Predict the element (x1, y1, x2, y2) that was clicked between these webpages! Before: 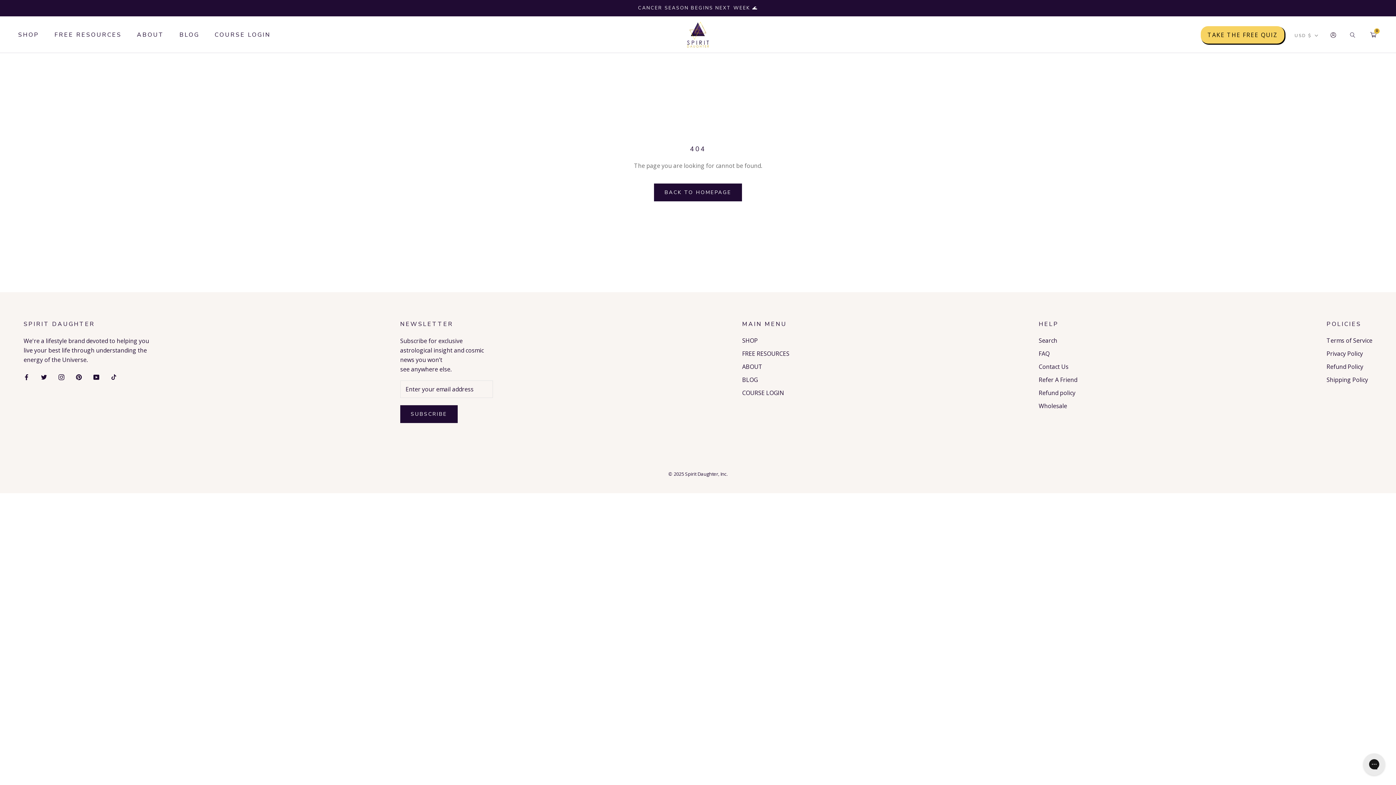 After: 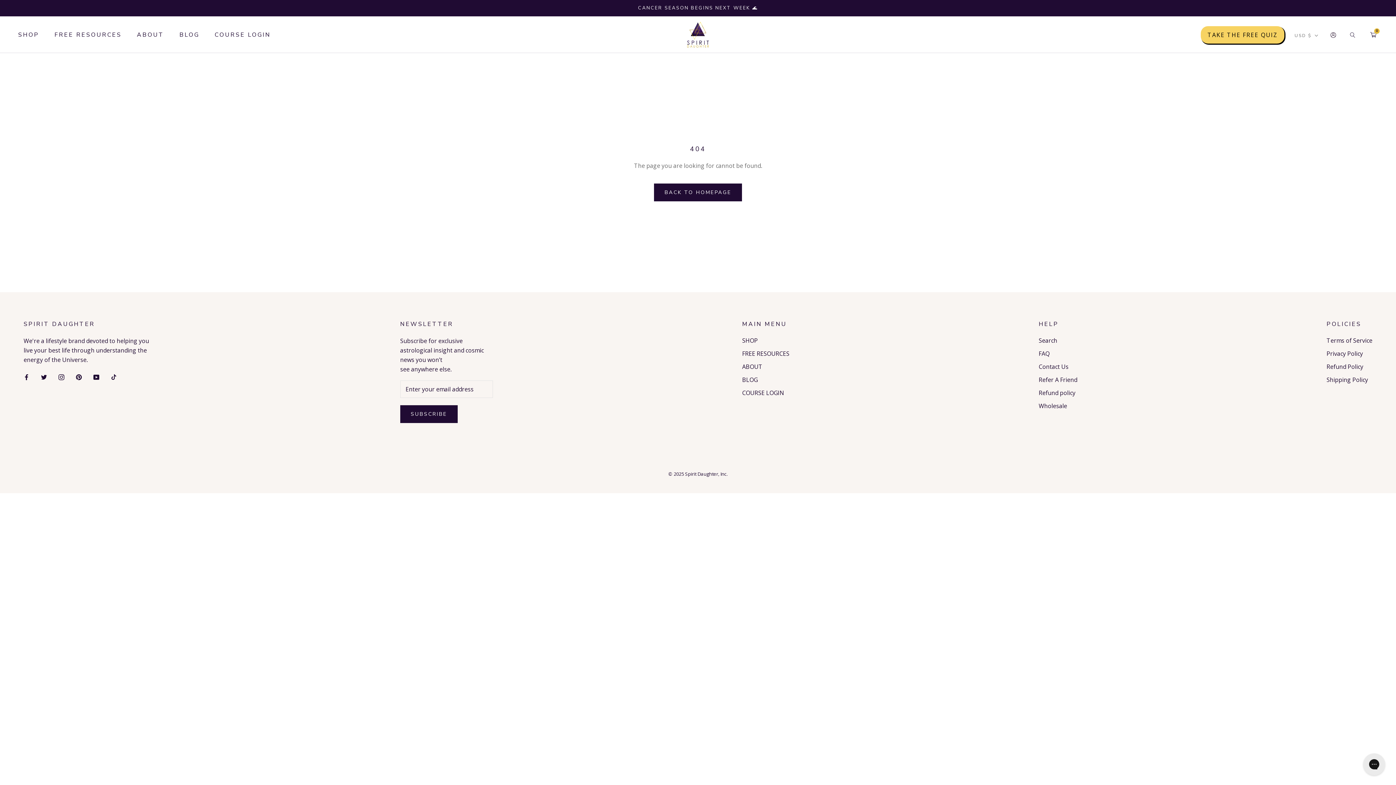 Action: label: Pinterest bbox: (76, 371, 81, 381)